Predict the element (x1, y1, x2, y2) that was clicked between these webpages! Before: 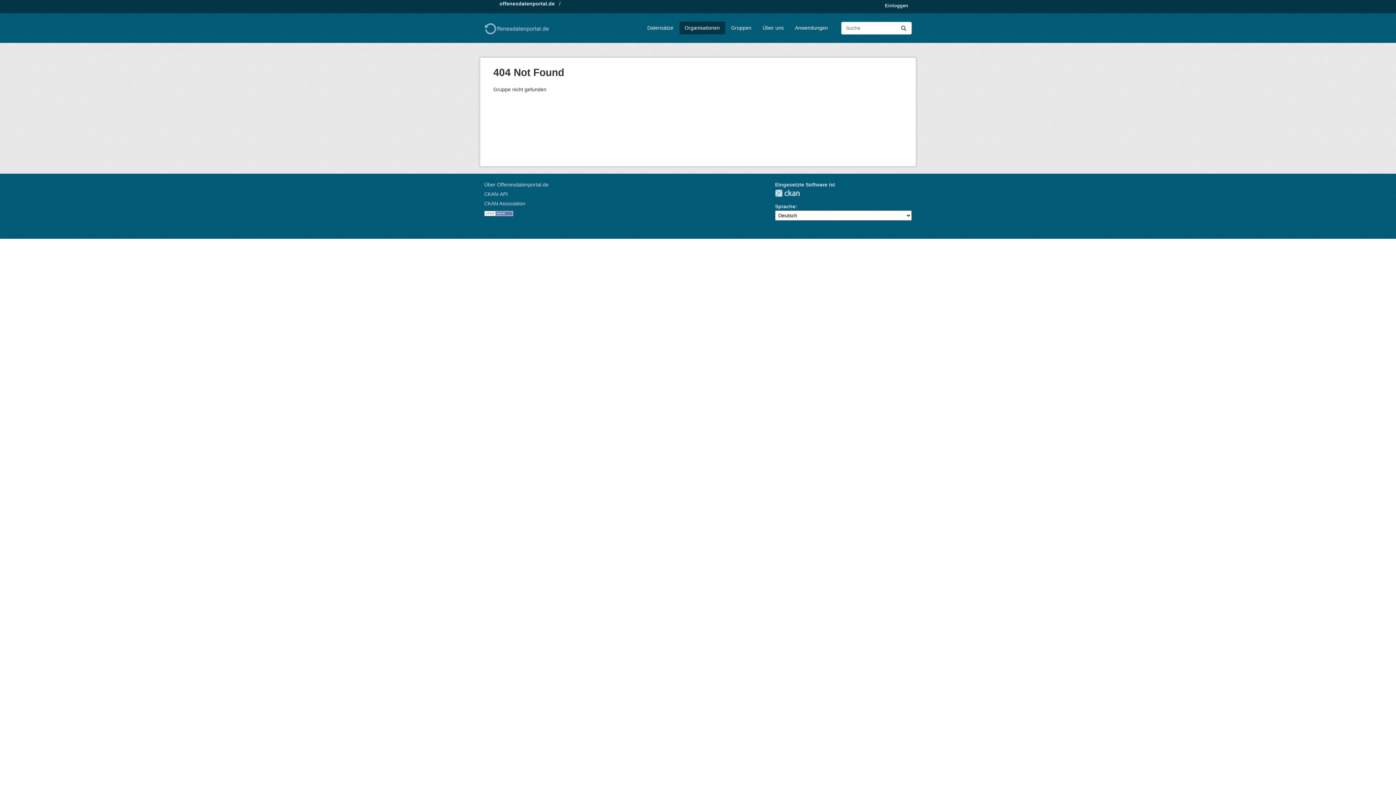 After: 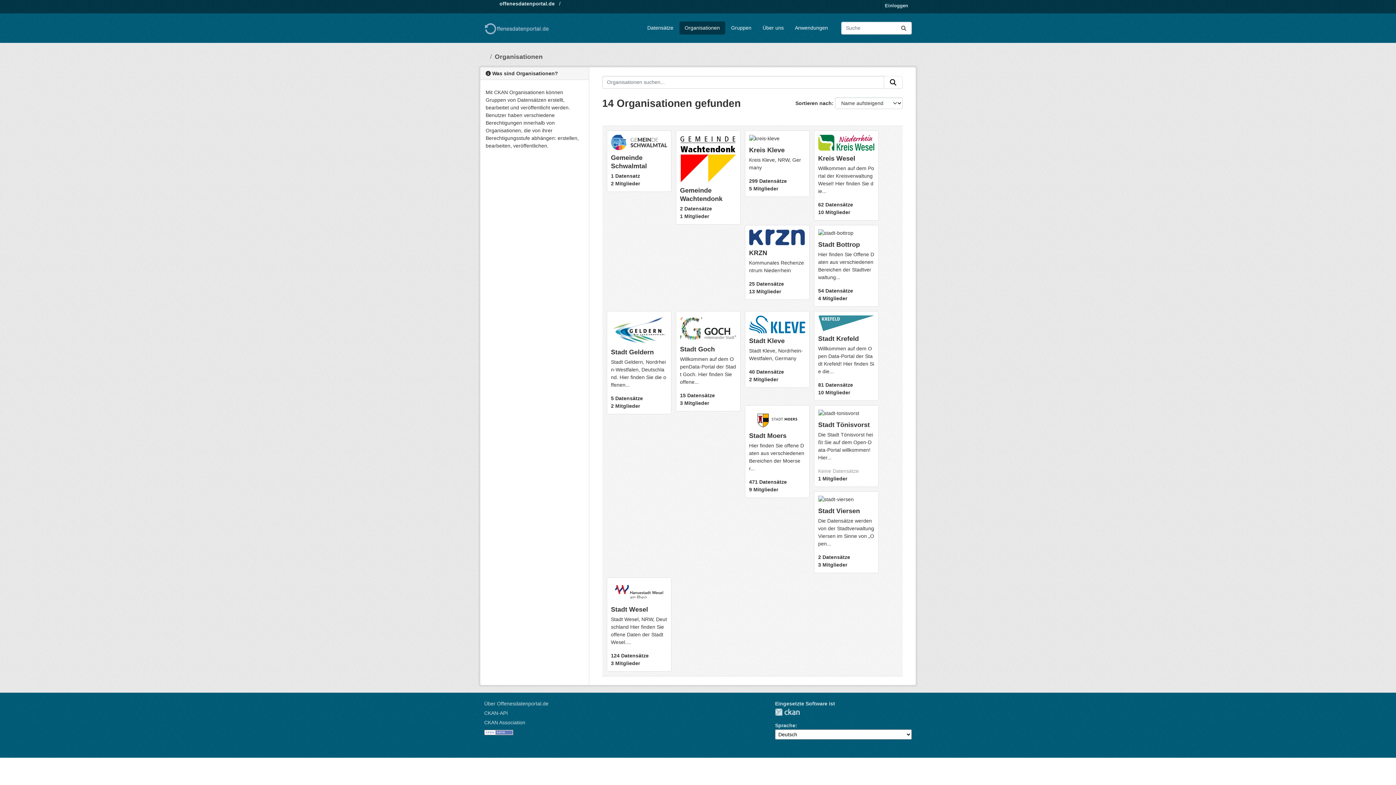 Action: bbox: (679, 21, 725, 34) label: Organisationen